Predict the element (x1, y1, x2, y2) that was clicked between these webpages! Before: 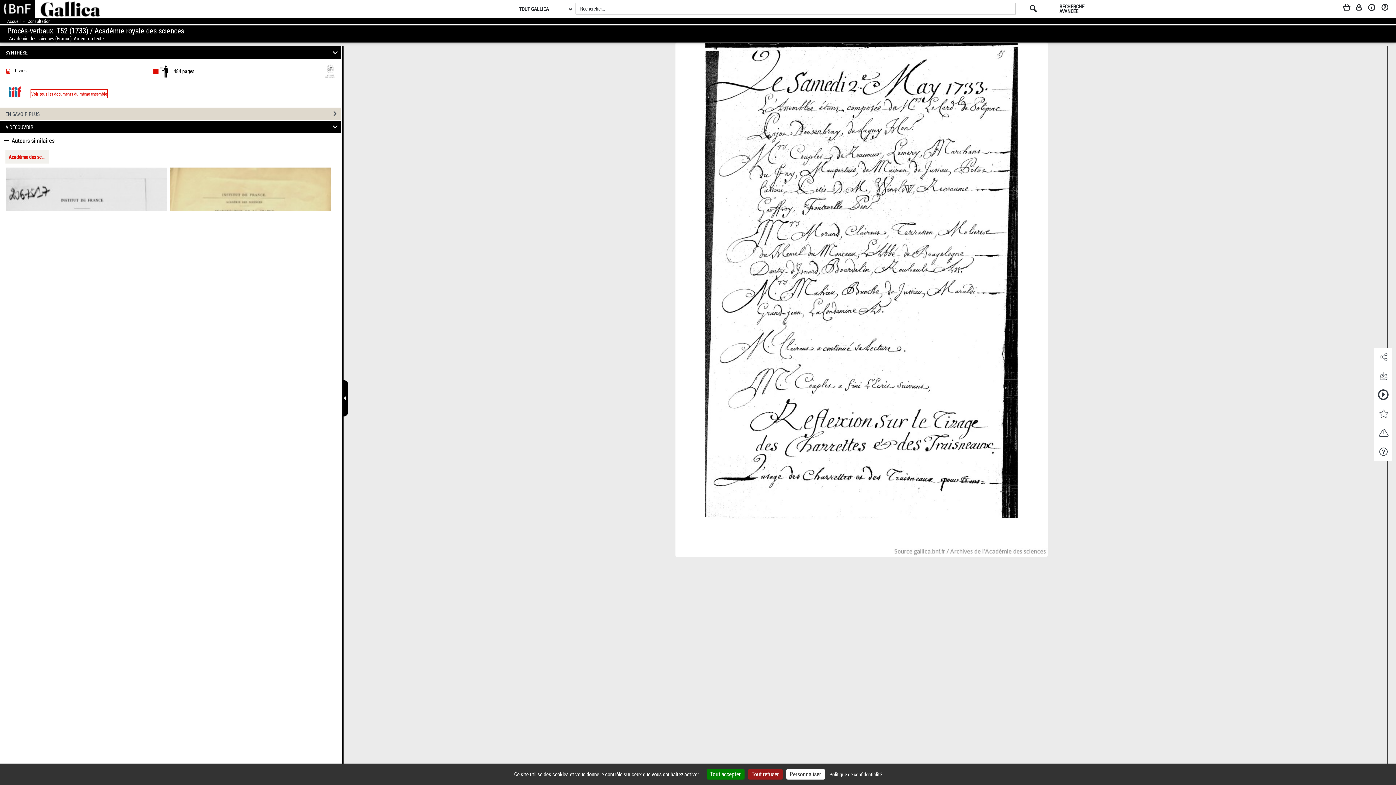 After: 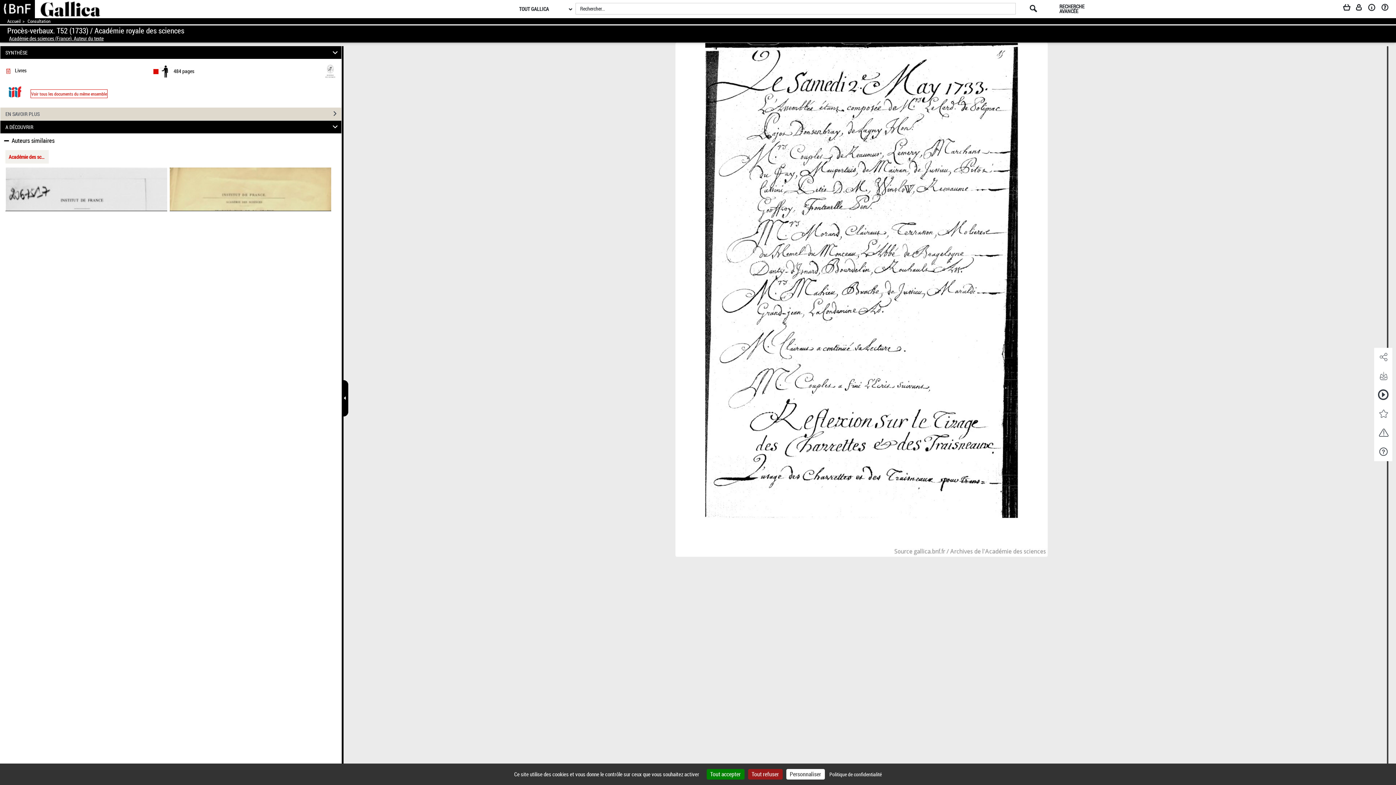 Action: label: Académie des sciences (France). Auteur du texte bbox: (7, 35, 103, 42)